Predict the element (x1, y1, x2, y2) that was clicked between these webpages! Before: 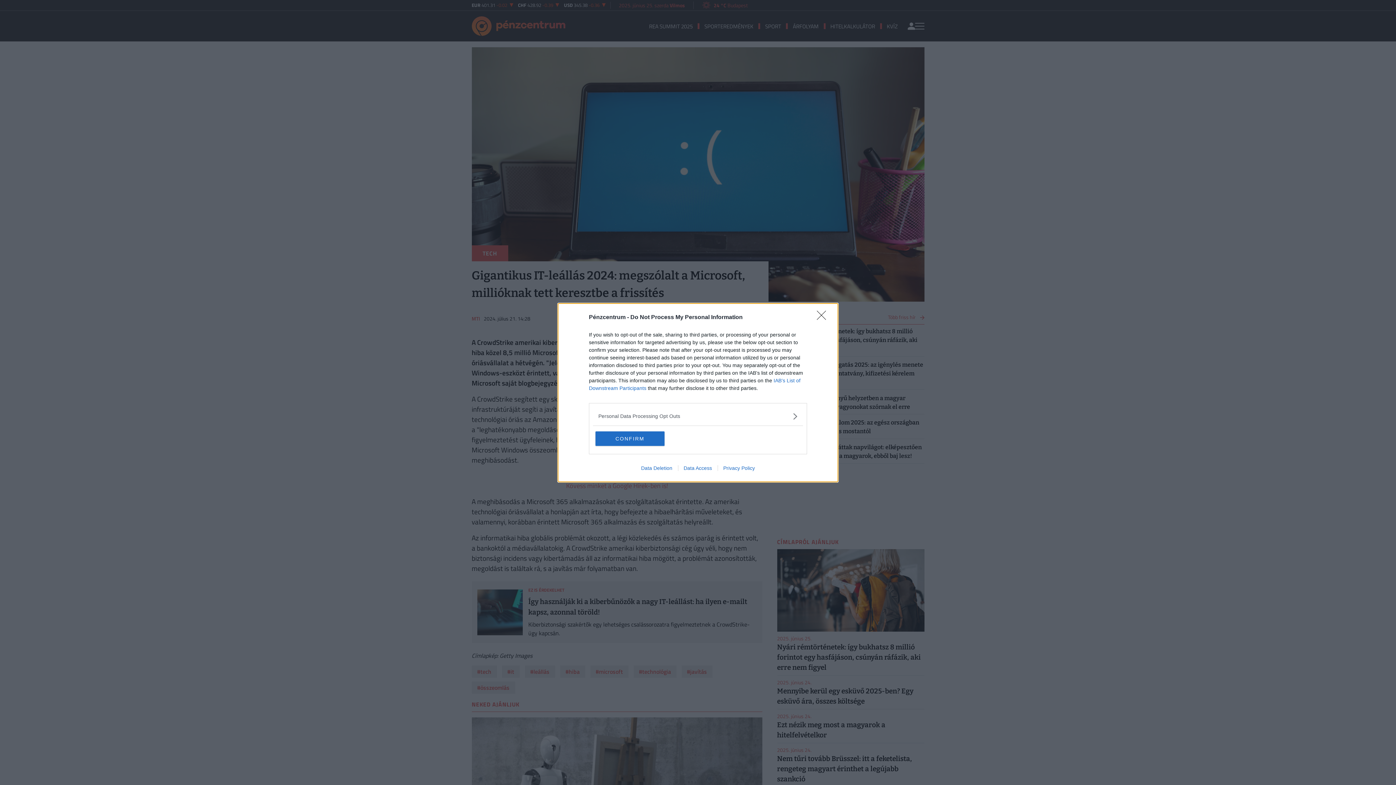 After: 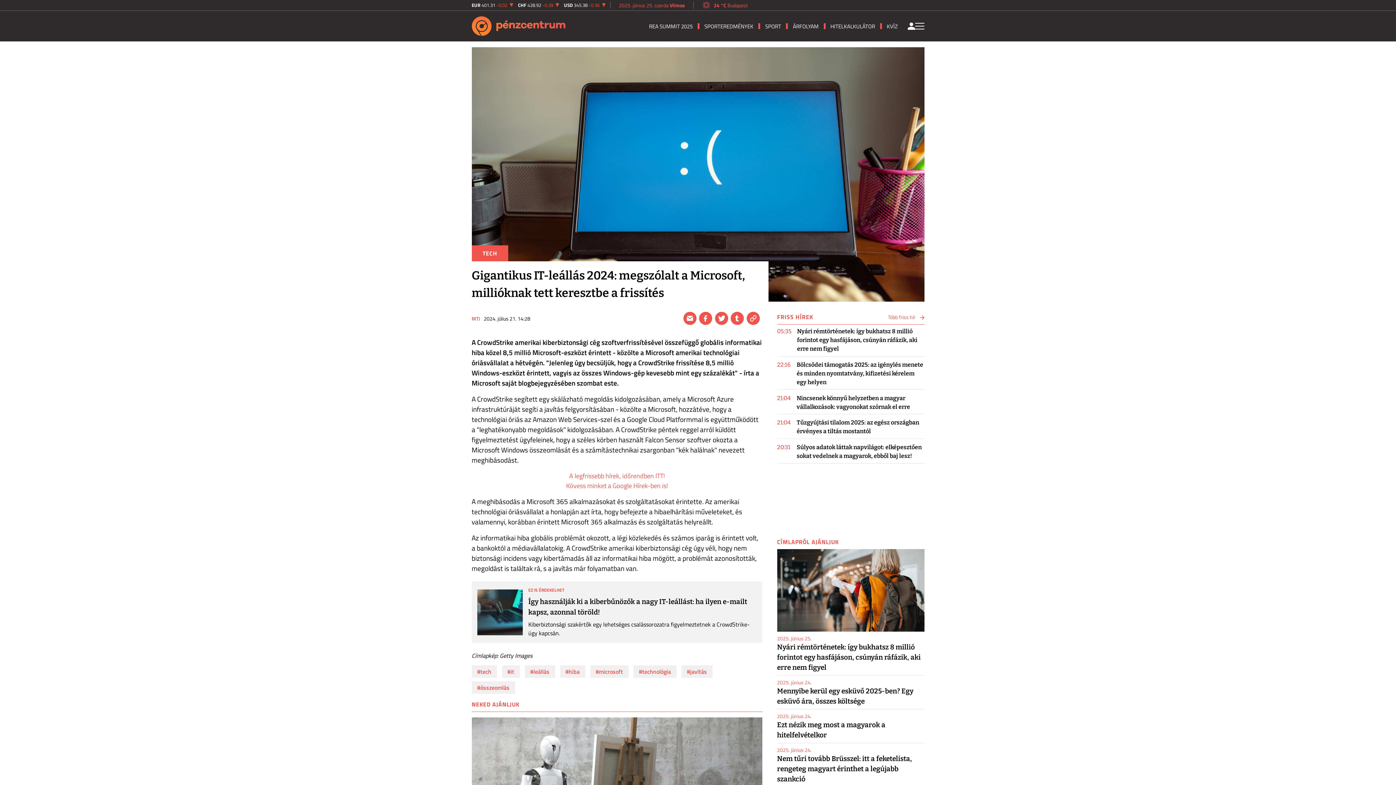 Action: bbox: (595, 431, 664, 446) label: CONFIRM